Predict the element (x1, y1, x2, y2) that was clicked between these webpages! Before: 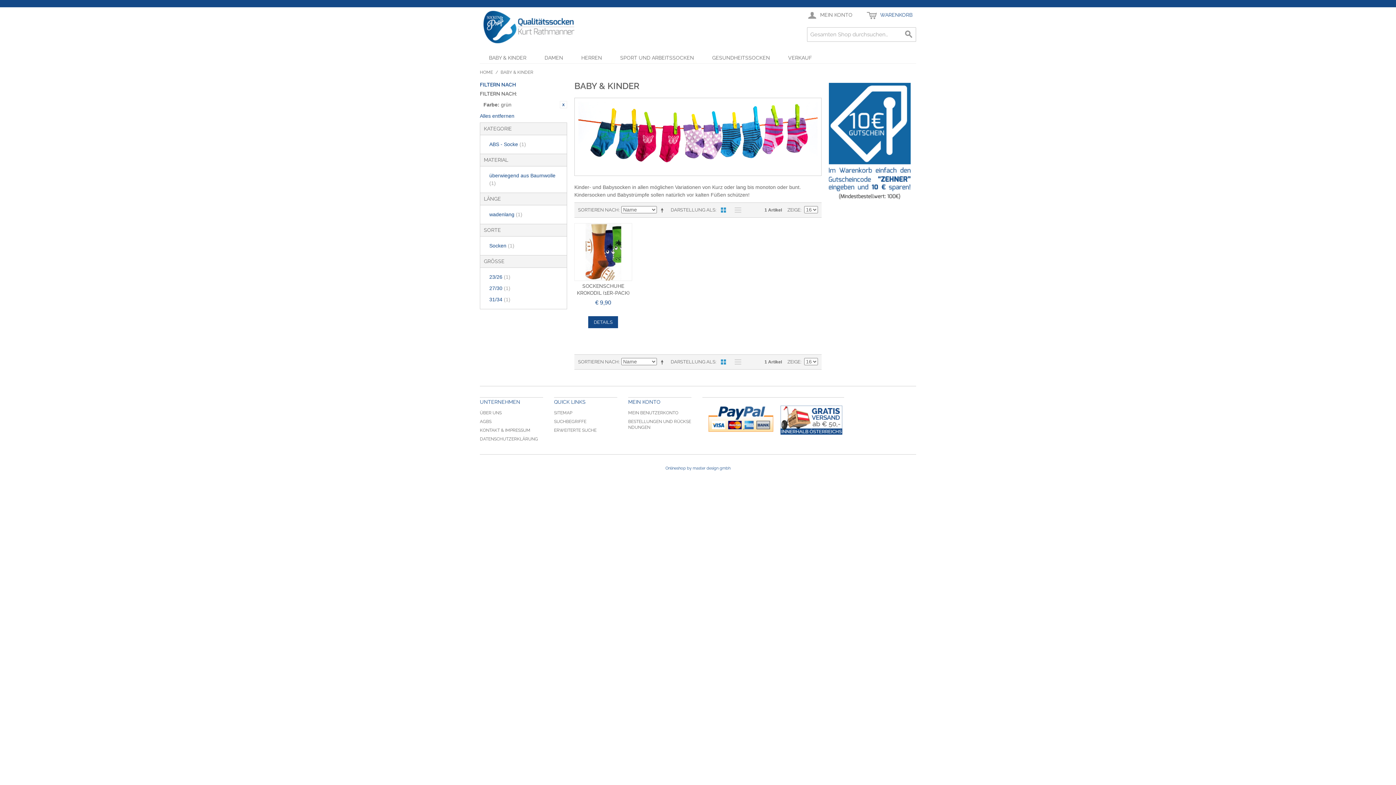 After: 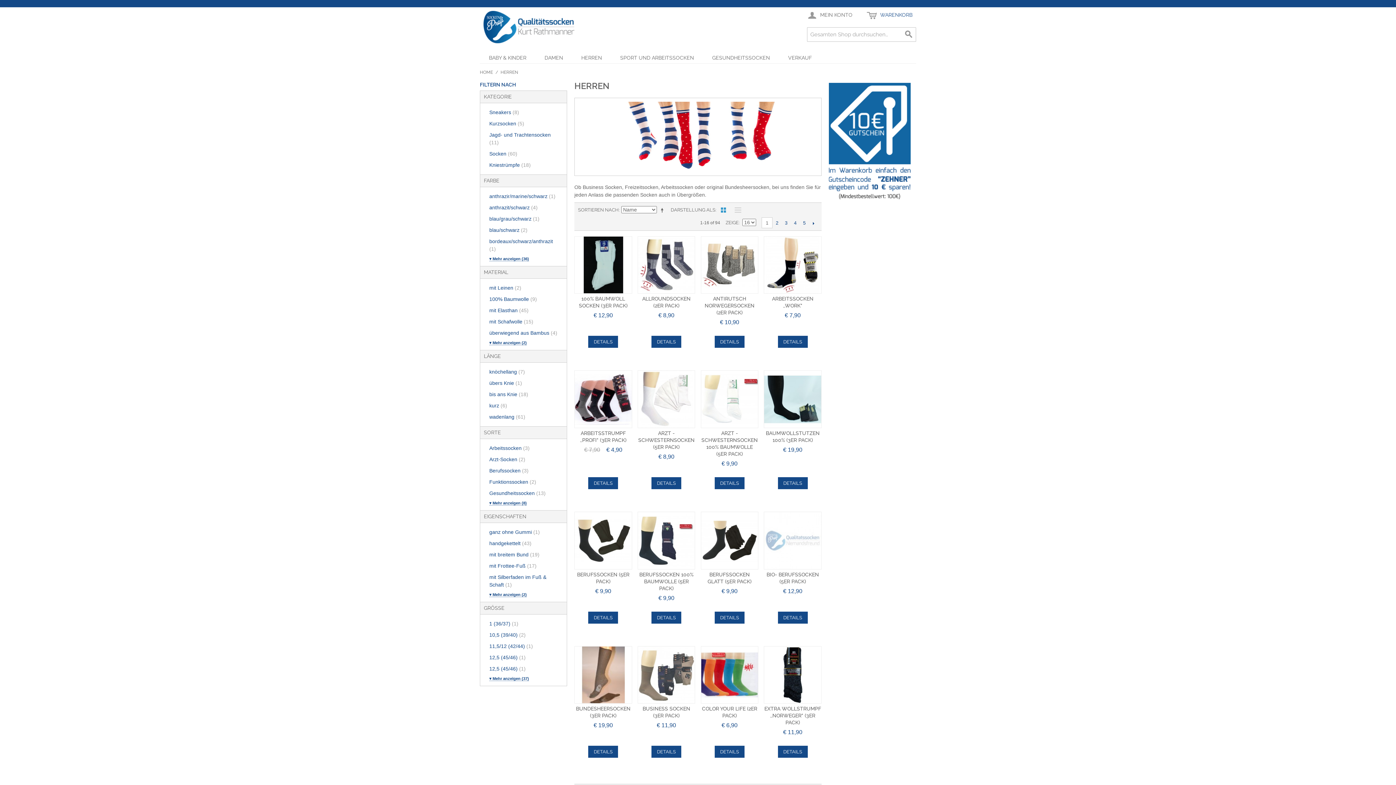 Action: label: HERREN bbox: (572, 52, 611, 63)